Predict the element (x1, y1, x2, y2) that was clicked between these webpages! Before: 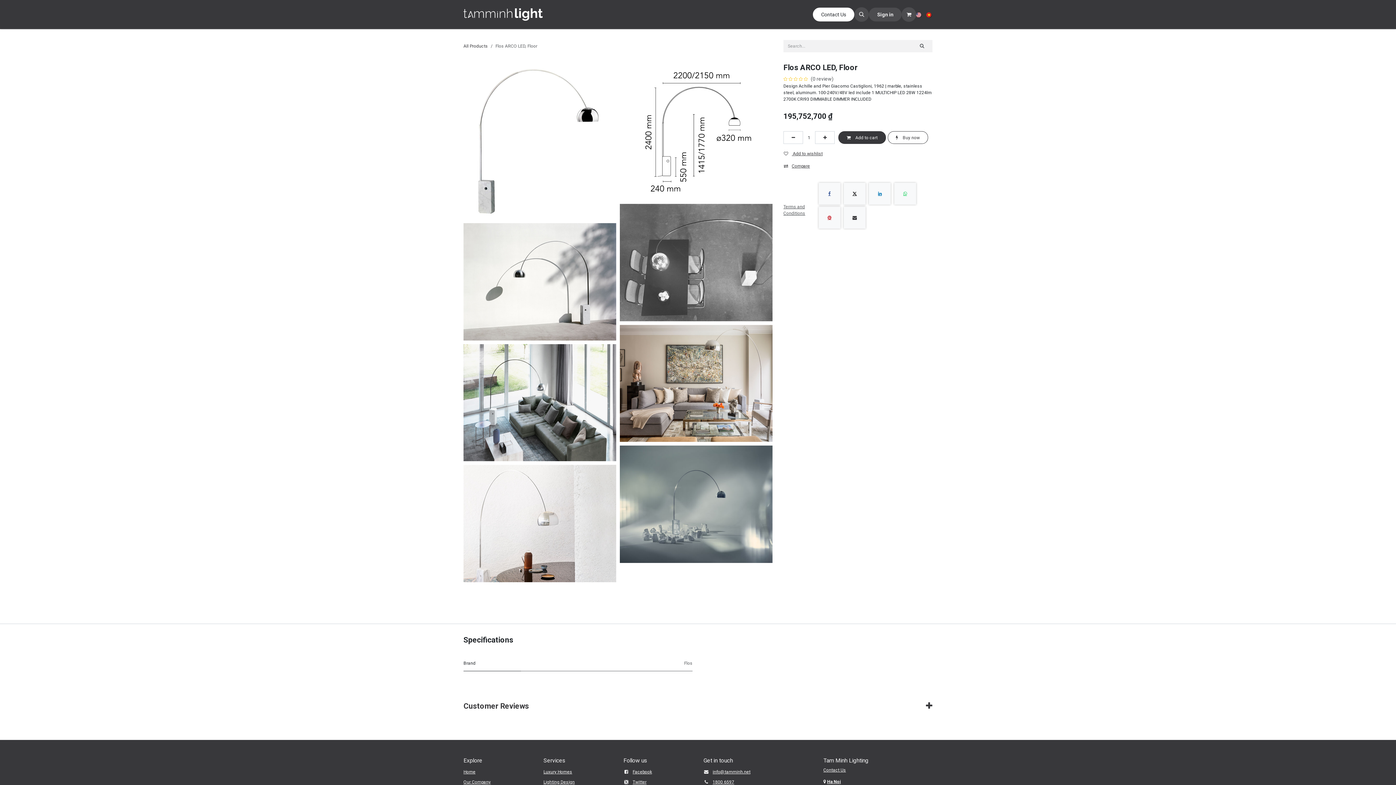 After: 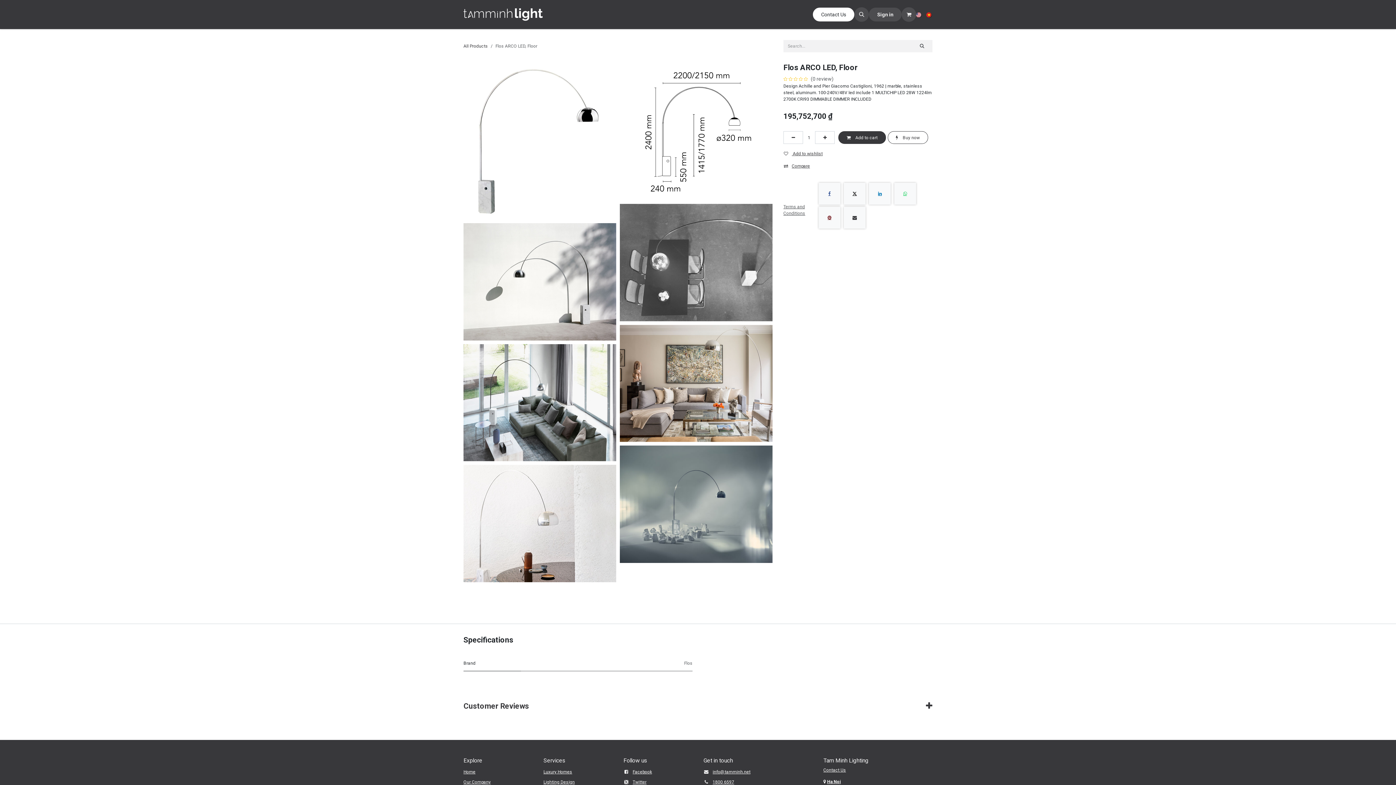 Action: label: Pinterest bbox: (818, 206, 840, 228)